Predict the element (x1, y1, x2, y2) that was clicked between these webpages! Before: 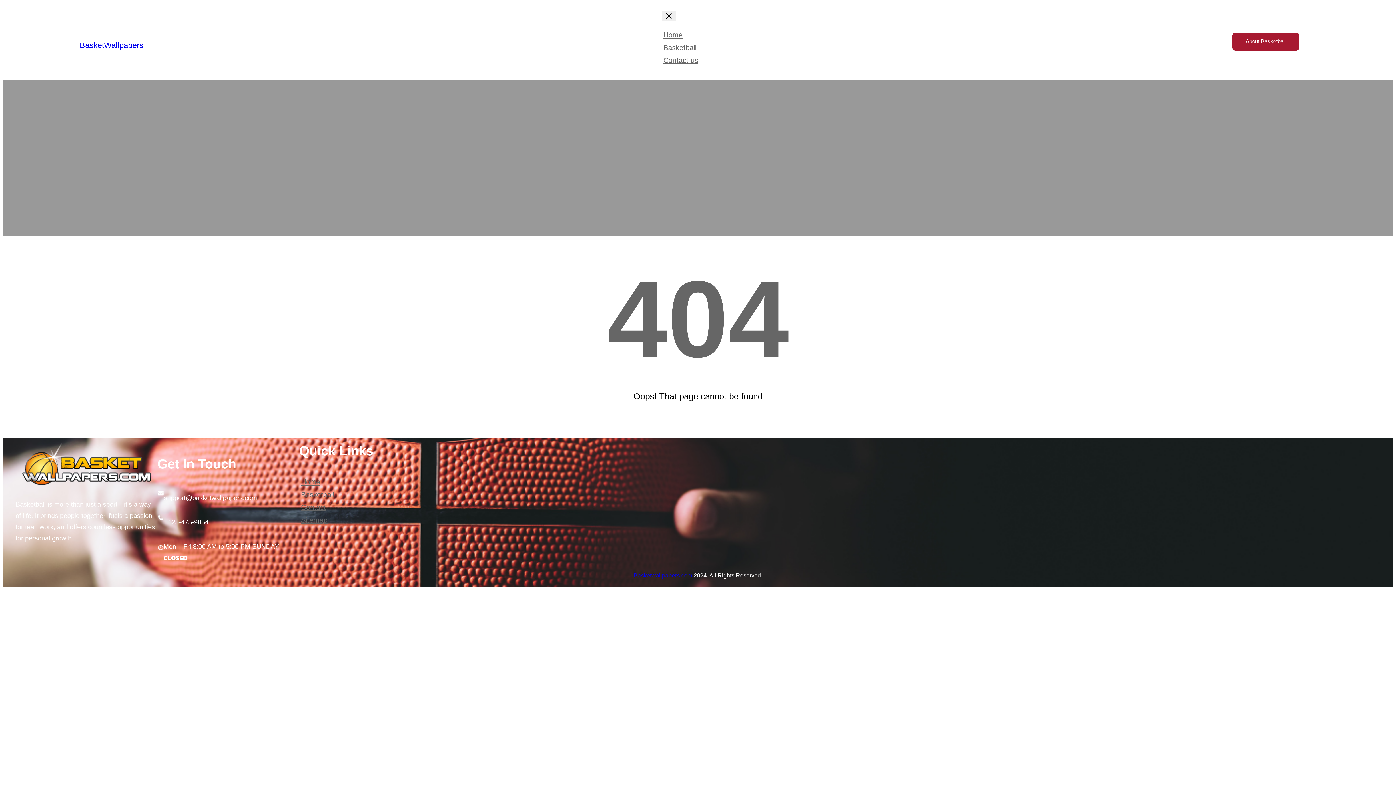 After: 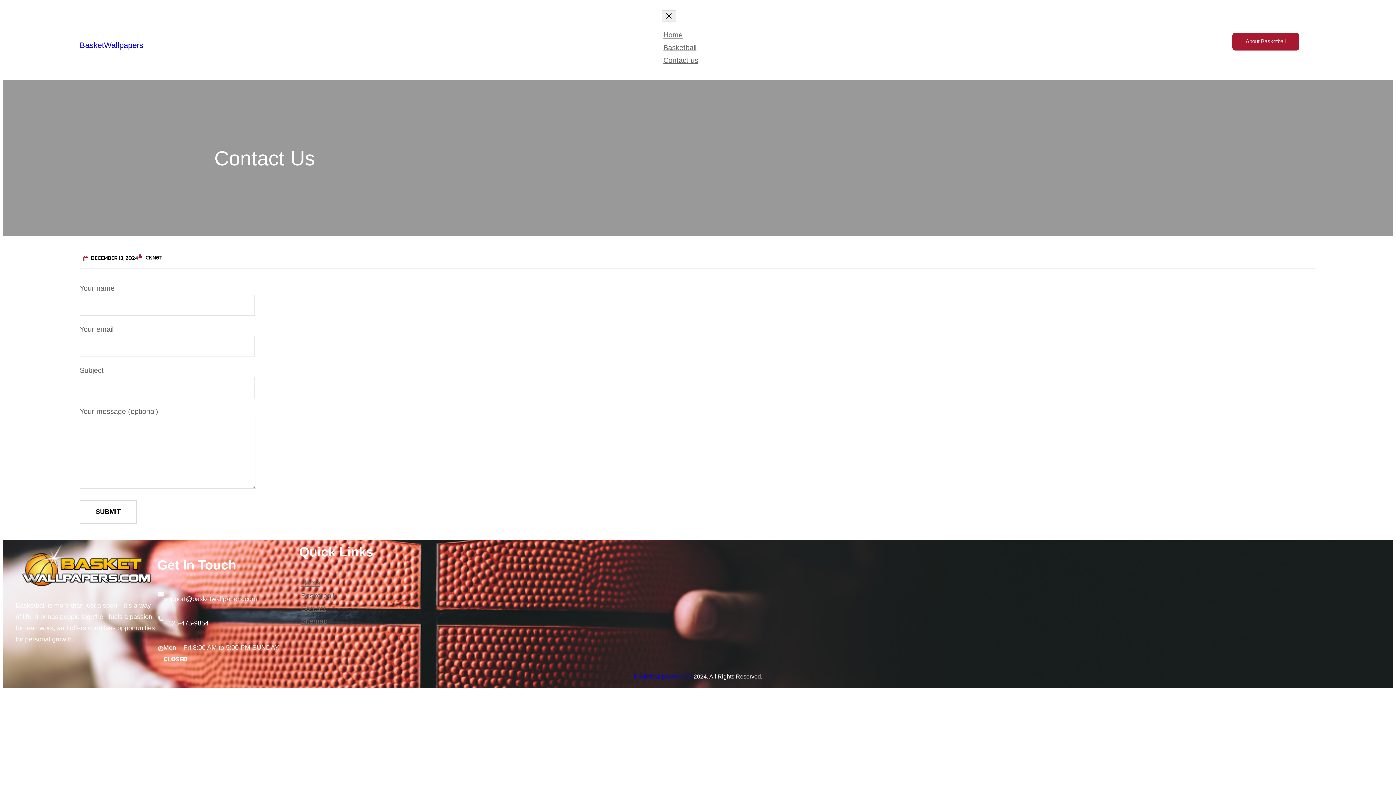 Action: label: Contact us bbox: (663, 55, 698, 65)